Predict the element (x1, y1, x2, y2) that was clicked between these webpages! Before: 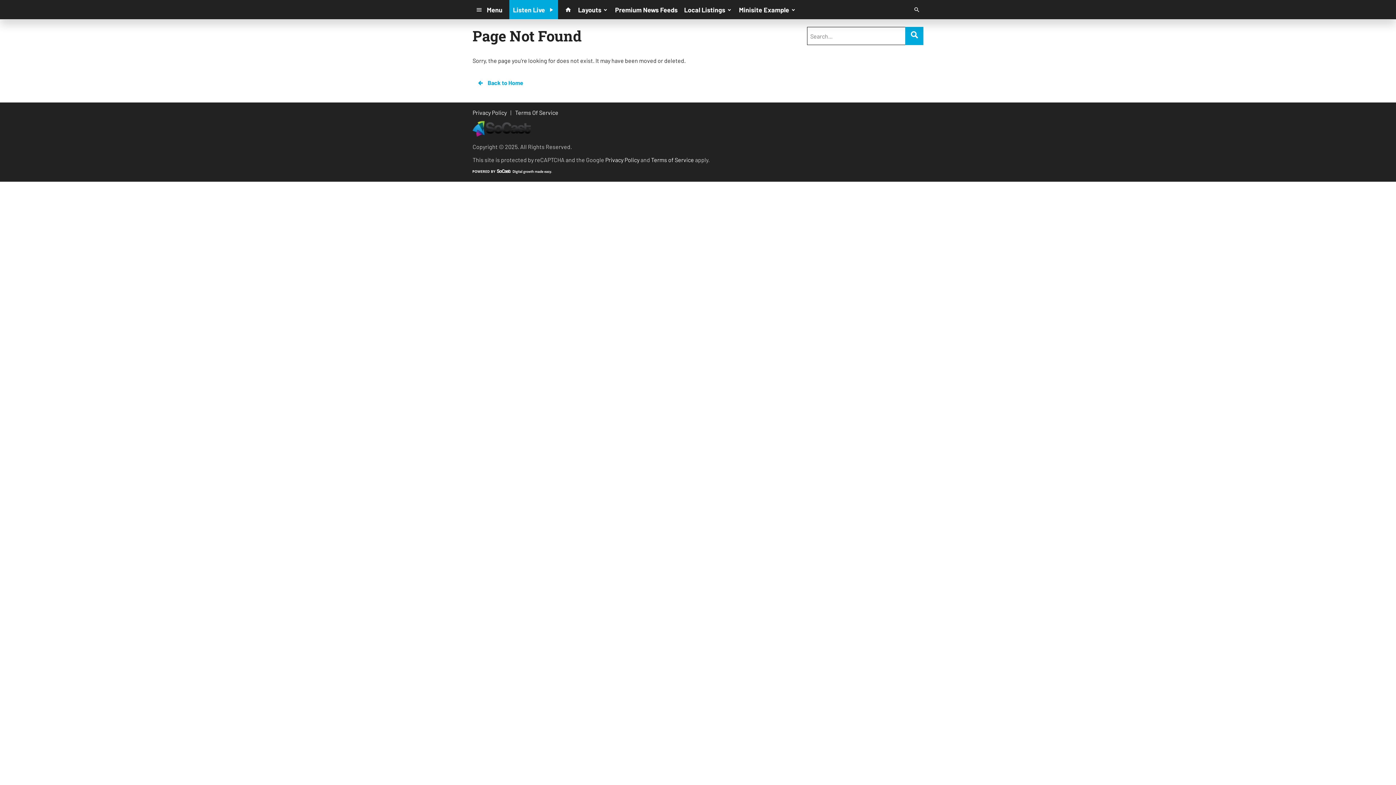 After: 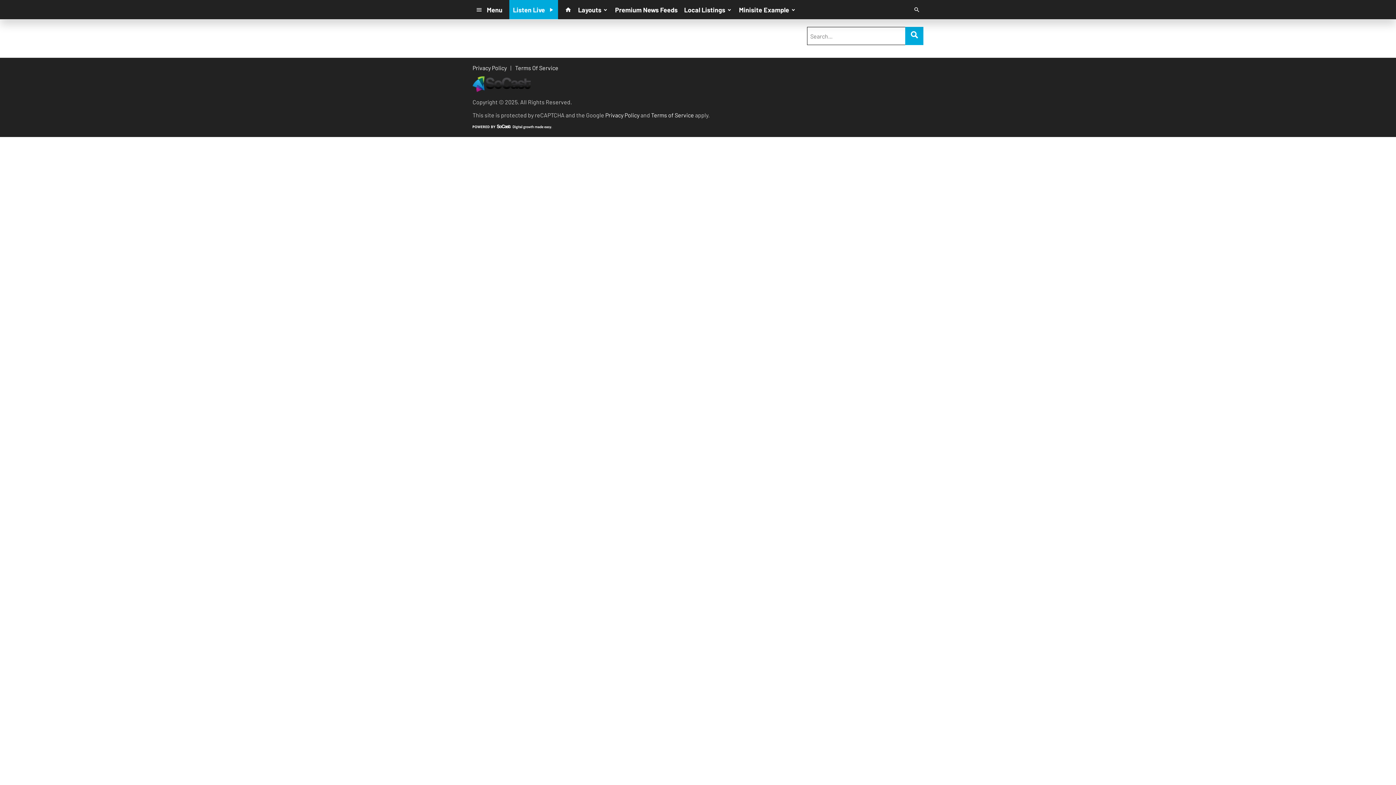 Action: bbox: (472, 76, 527, 89) label:  Back to Home